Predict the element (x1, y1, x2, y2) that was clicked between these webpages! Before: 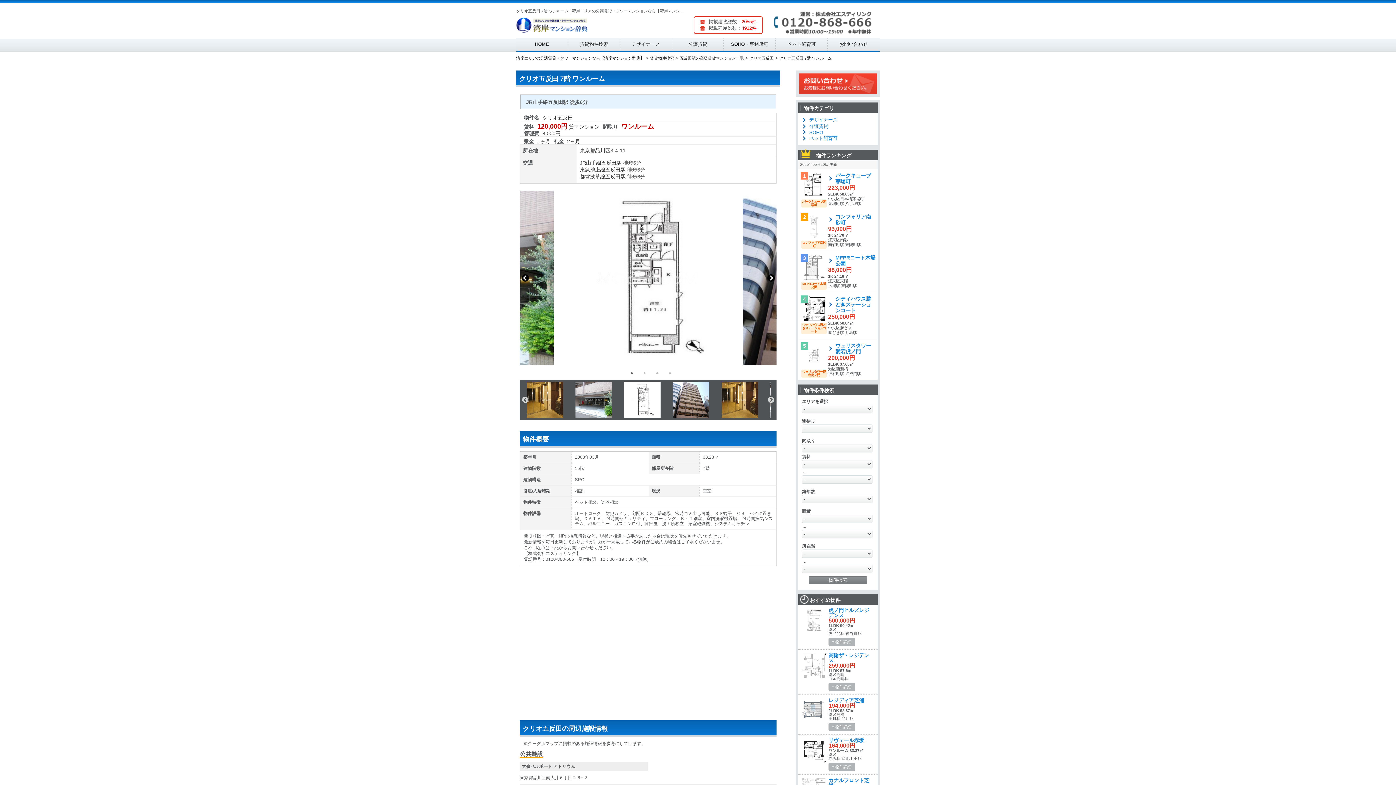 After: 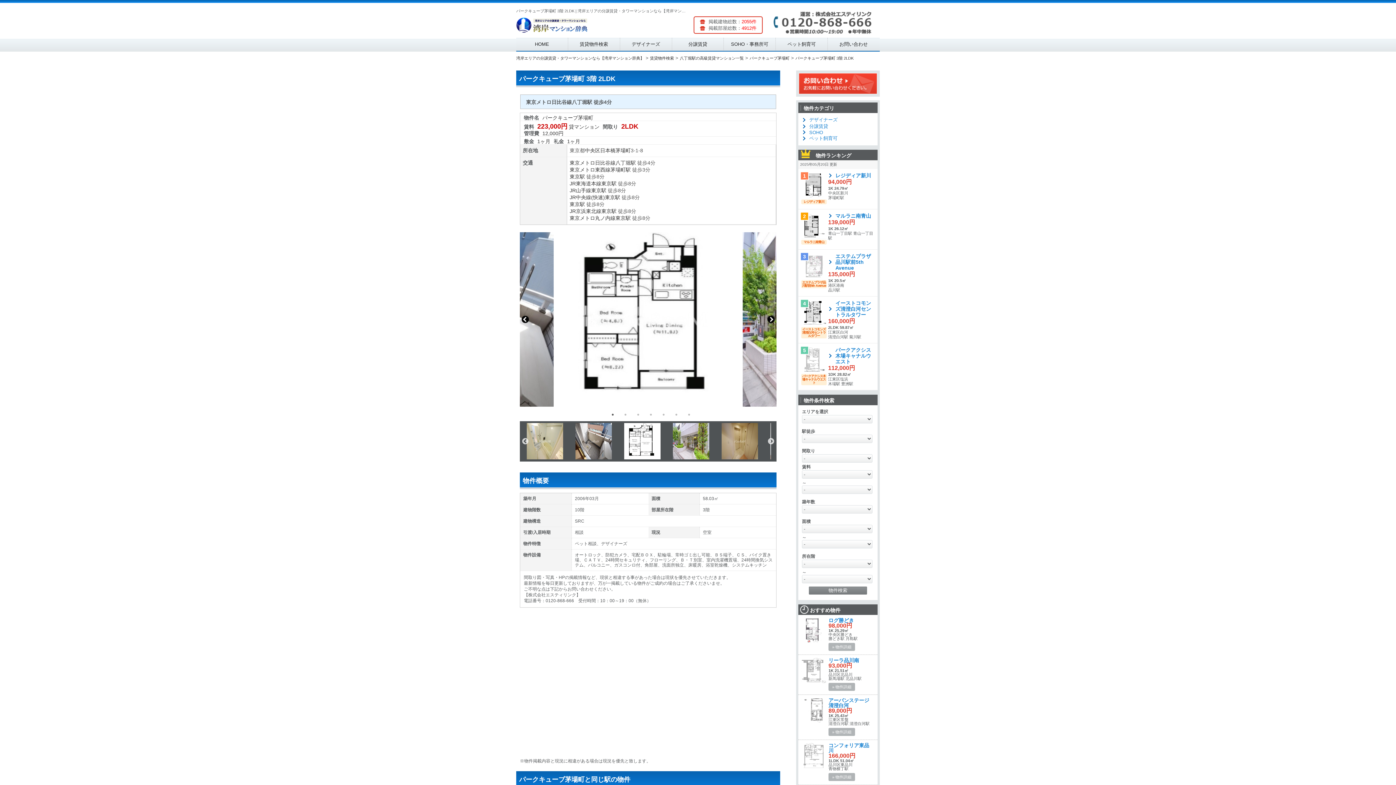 Action: bbox: (801, 192, 826, 198)